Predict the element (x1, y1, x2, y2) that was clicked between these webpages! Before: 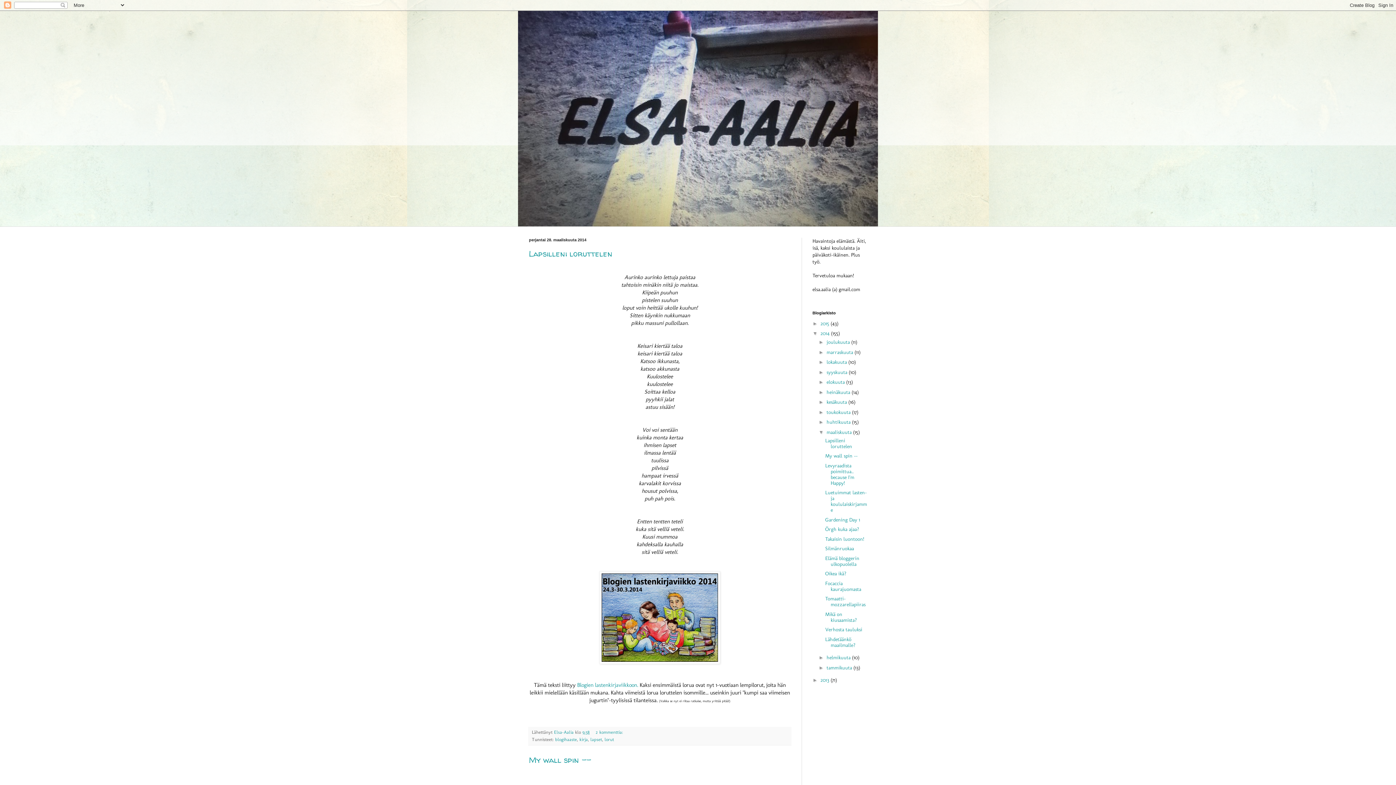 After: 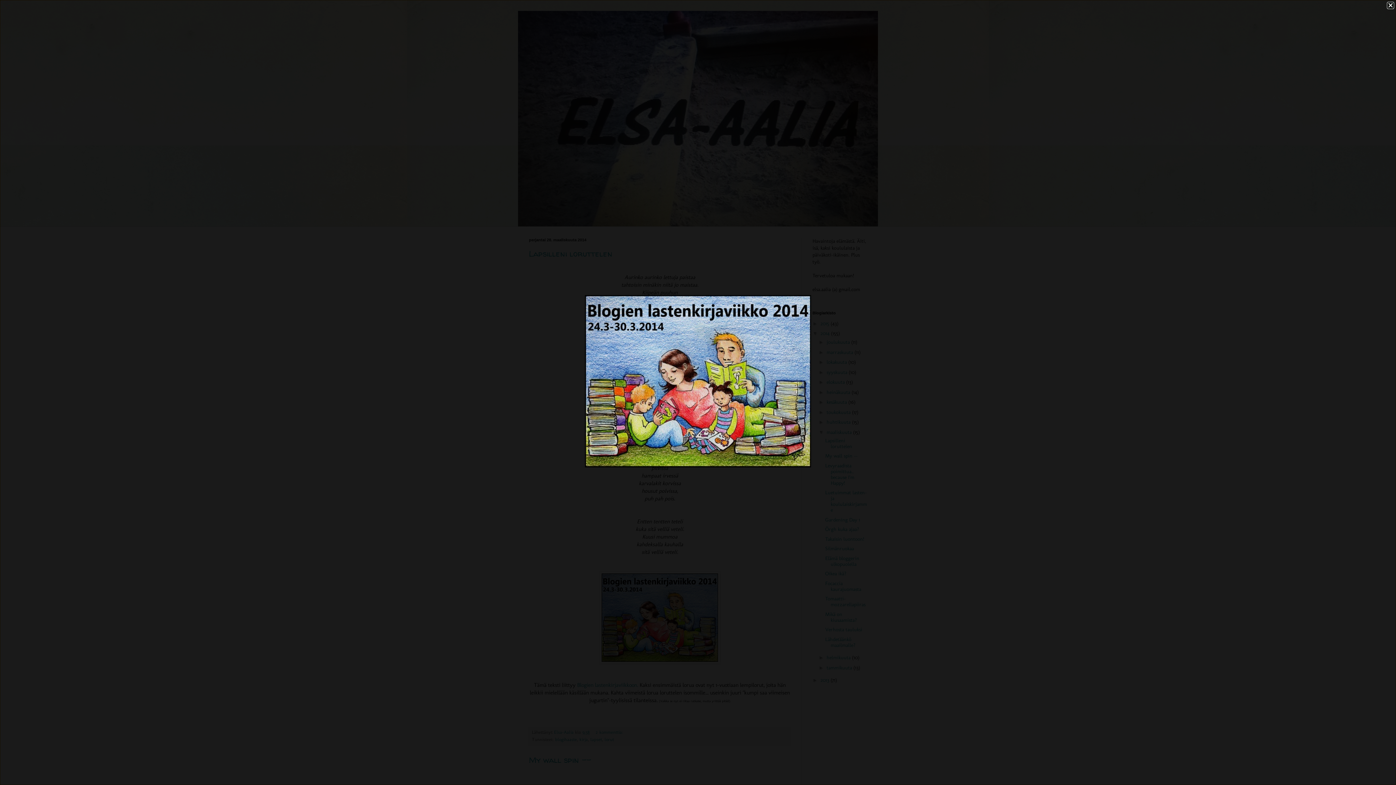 Action: bbox: (599, 659, 720, 665)